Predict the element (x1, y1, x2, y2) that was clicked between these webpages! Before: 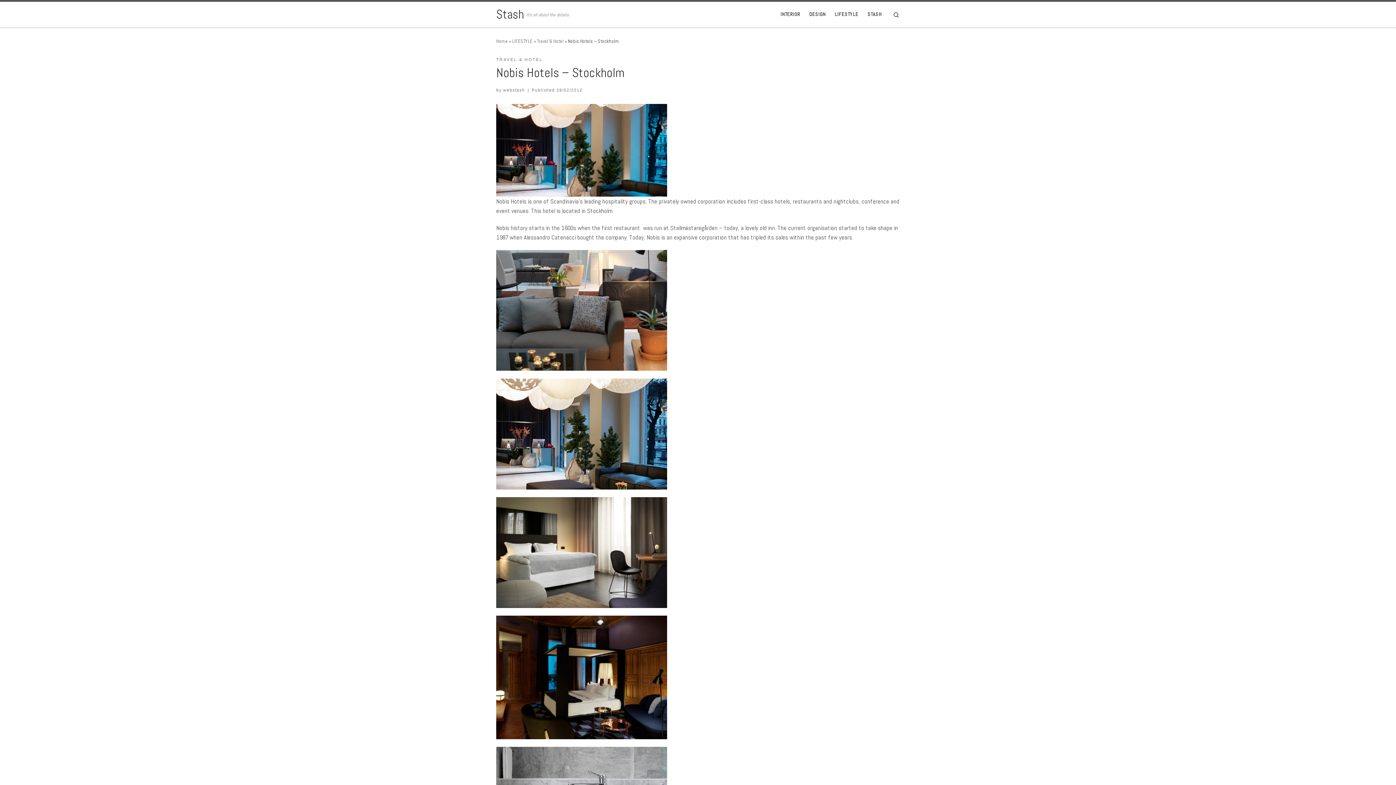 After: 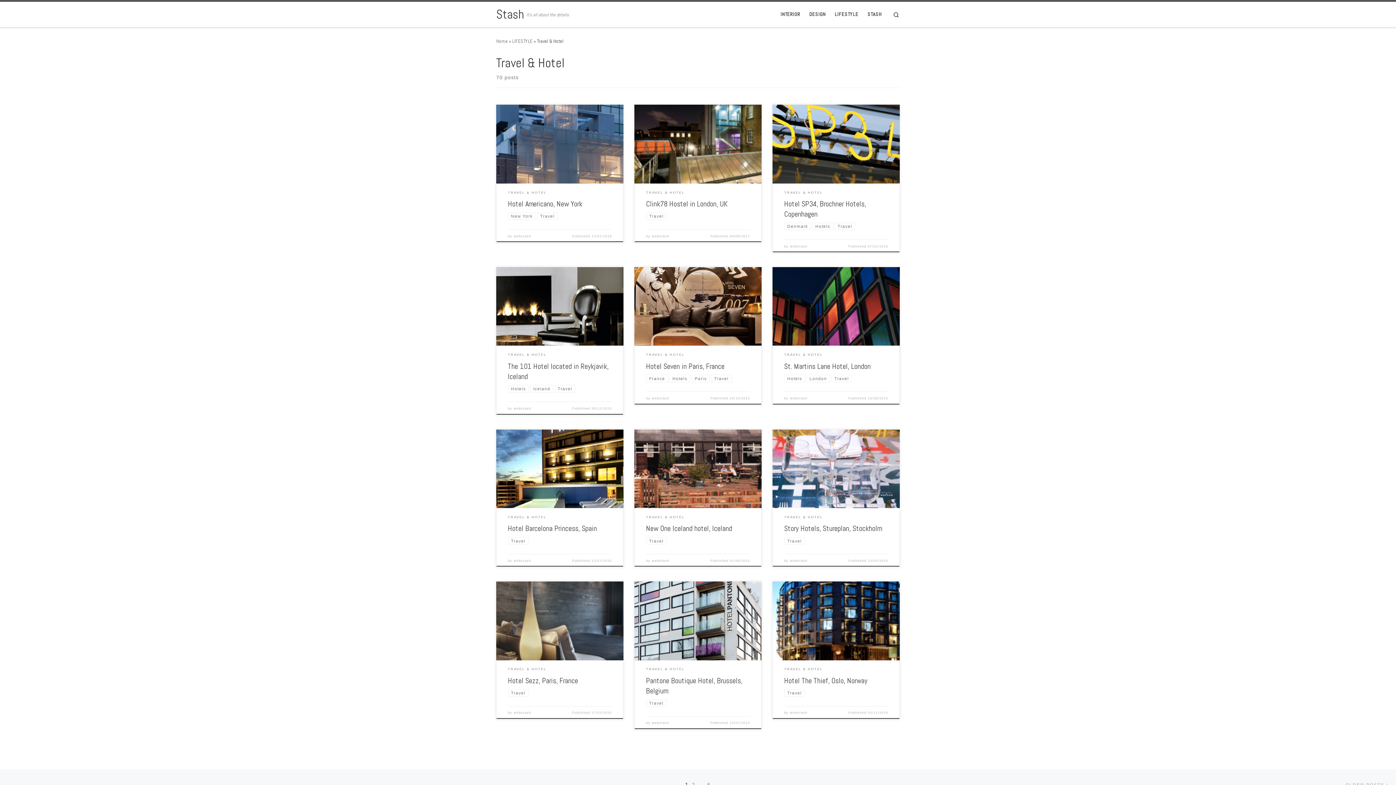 Action: label: TRAVEL & HOTEL bbox: (496, 55, 542, 63)